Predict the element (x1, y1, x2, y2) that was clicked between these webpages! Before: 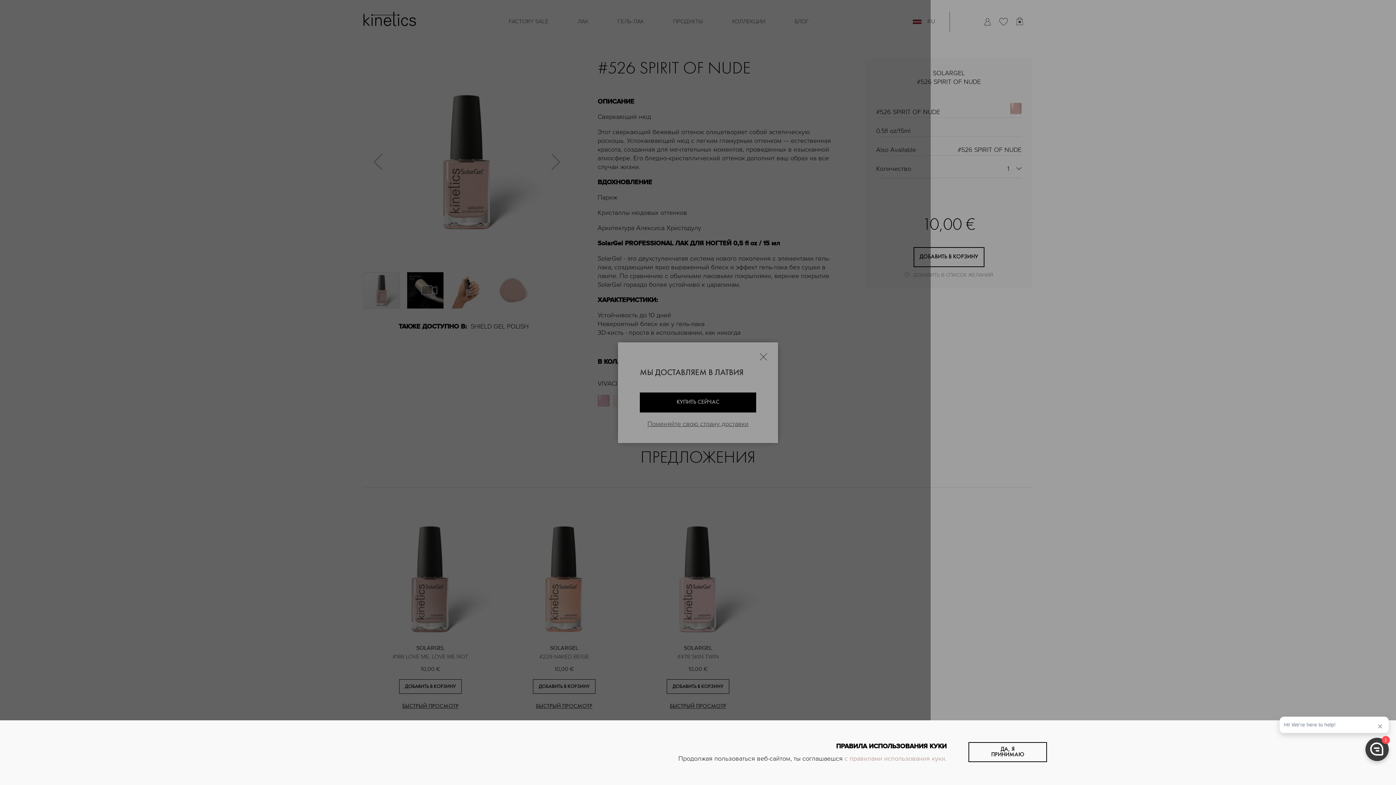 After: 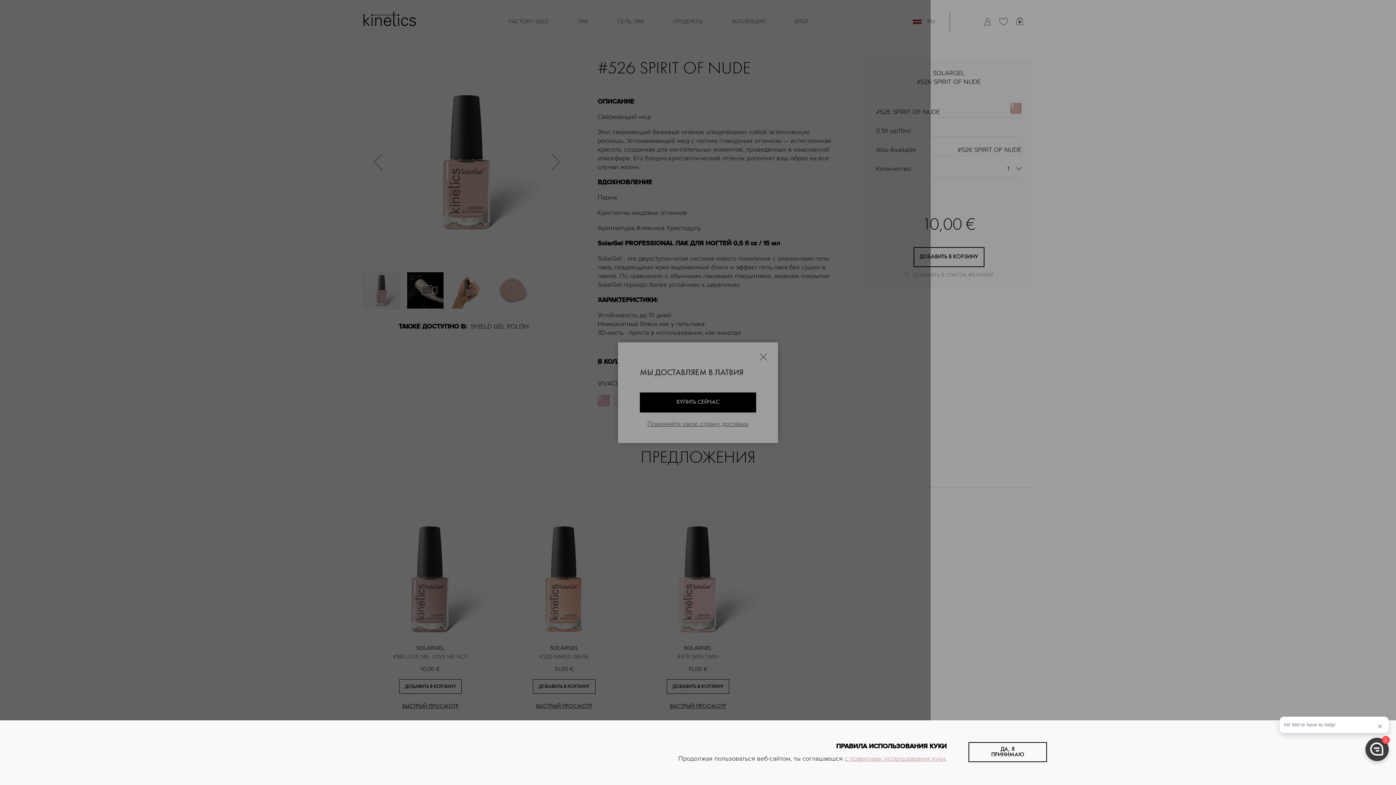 Action: label: с правилами использования куки. bbox: (844, 756, 946, 762)